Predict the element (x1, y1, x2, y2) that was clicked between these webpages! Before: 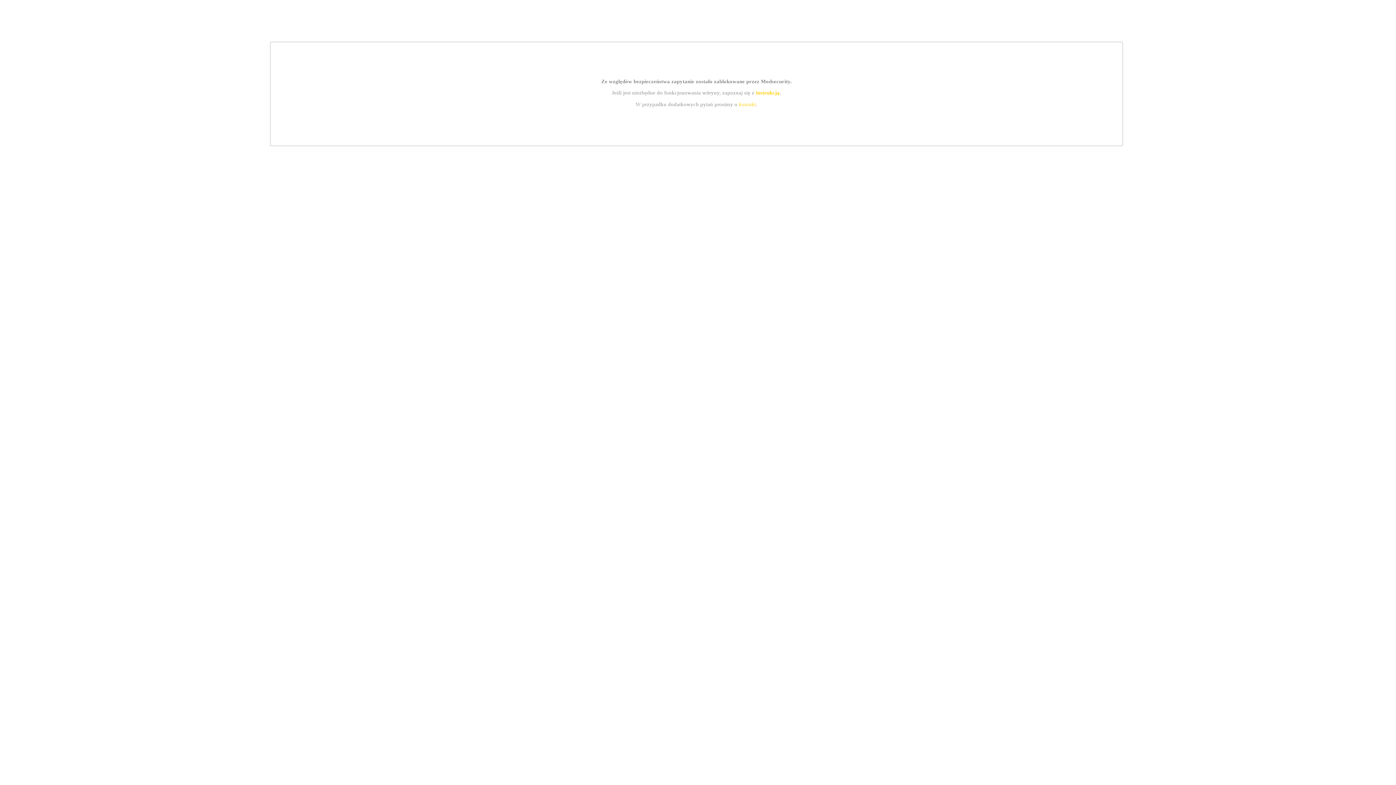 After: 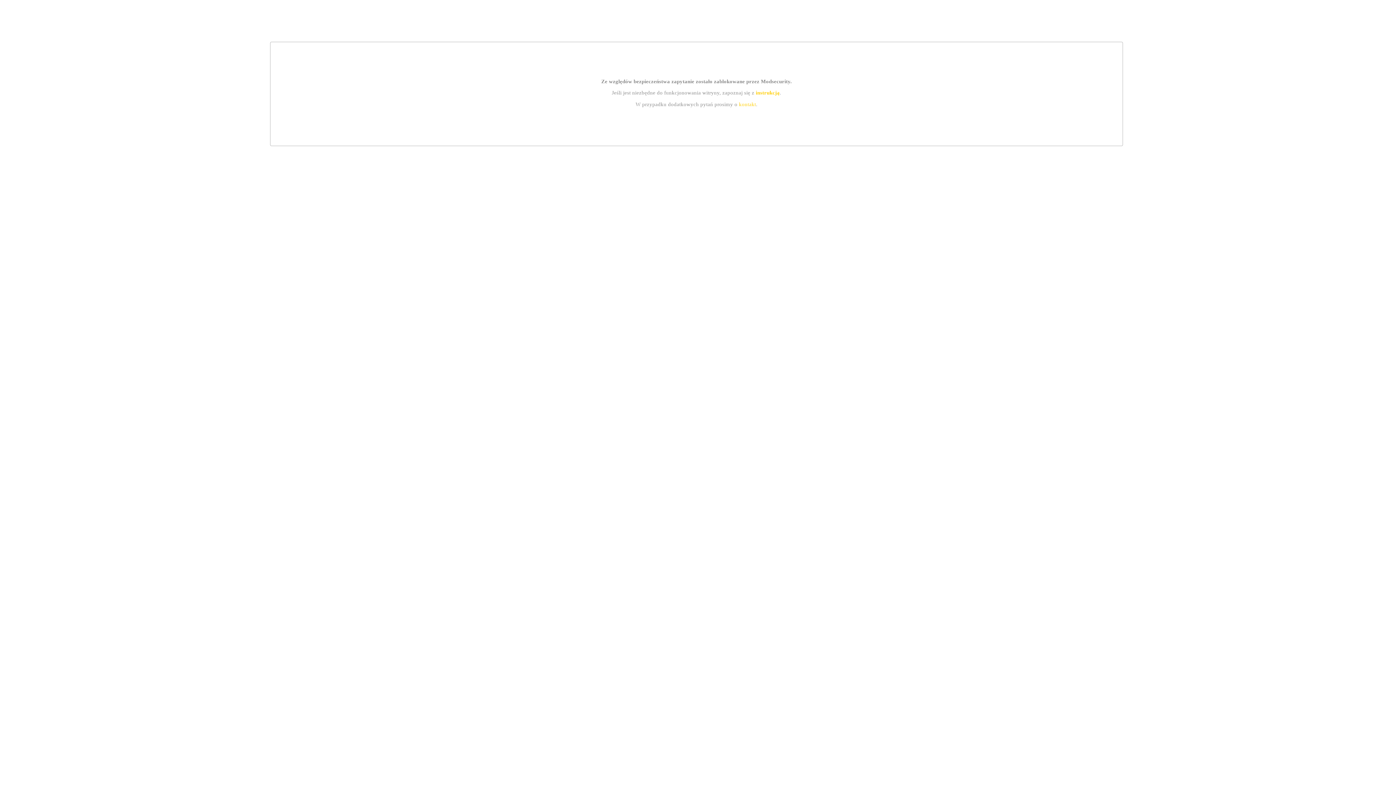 Action: label: kontakt bbox: (739, 101, 756, 107)